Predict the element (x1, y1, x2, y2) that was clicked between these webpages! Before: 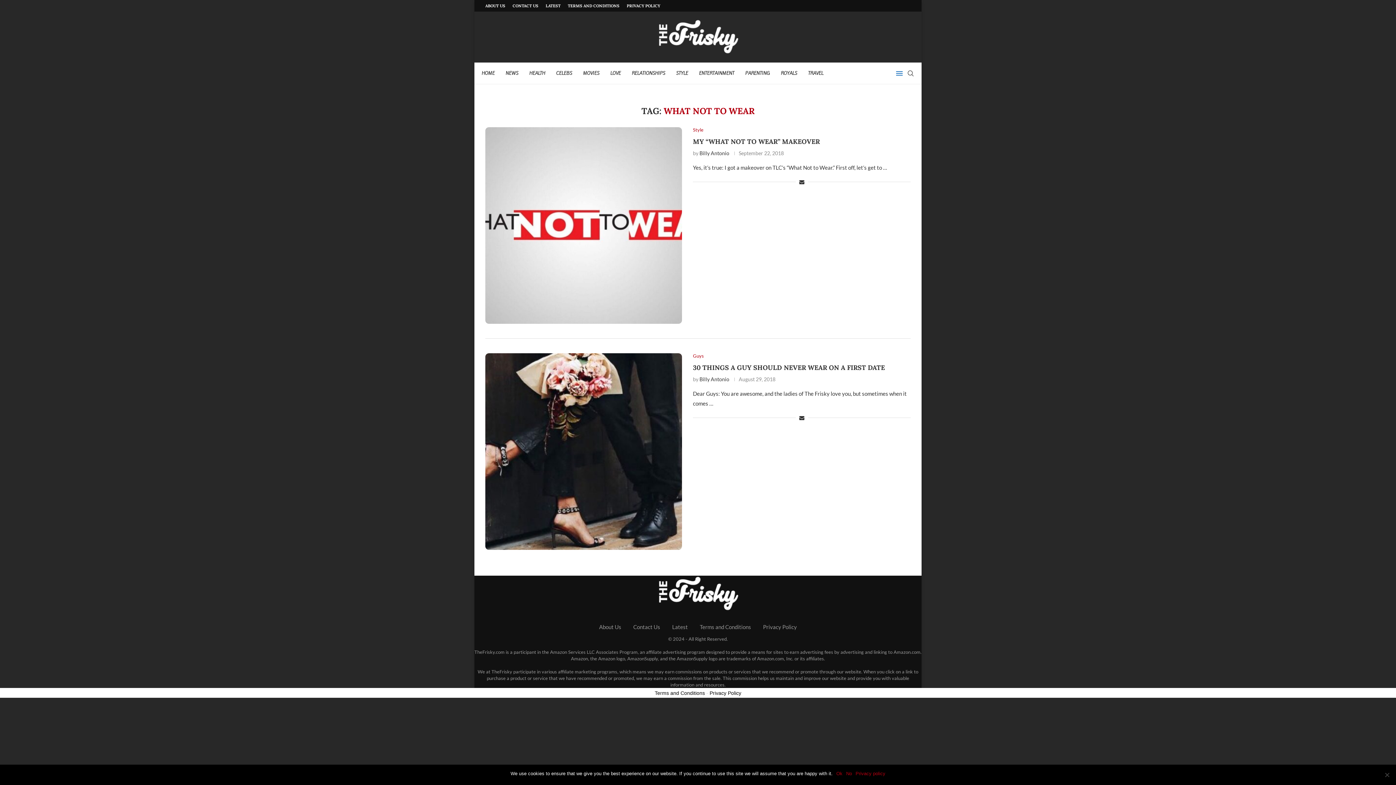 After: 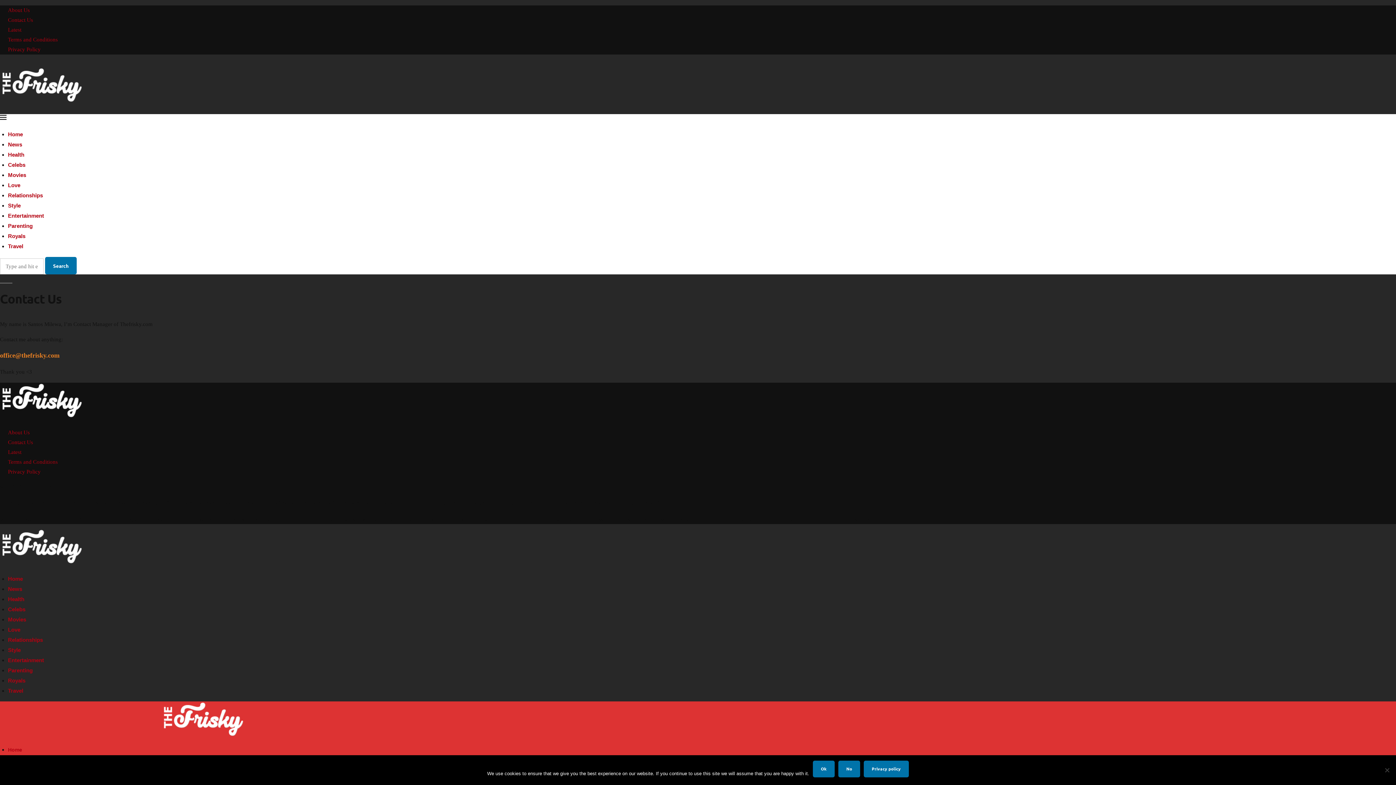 Action: label: Contact Us bbox: (633, 624, 660, 630)